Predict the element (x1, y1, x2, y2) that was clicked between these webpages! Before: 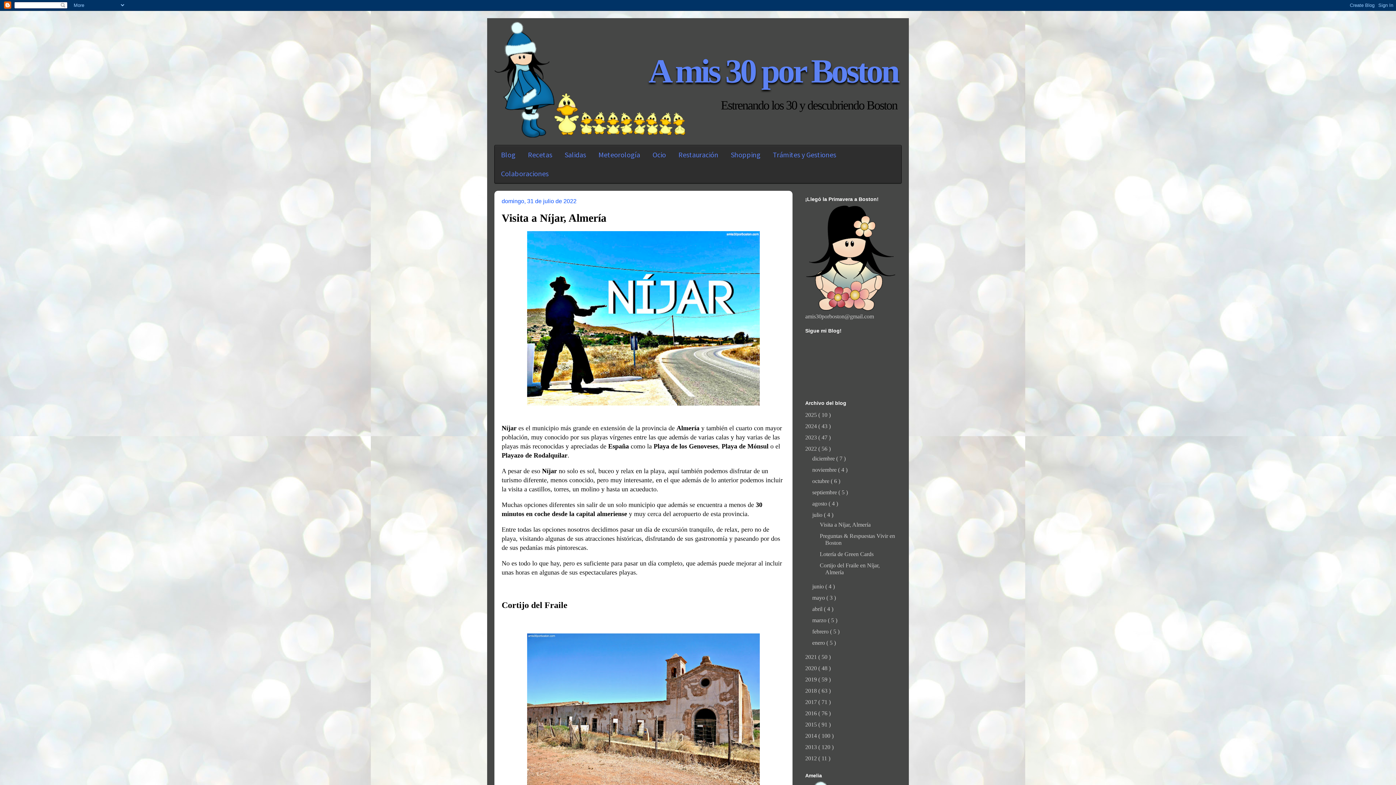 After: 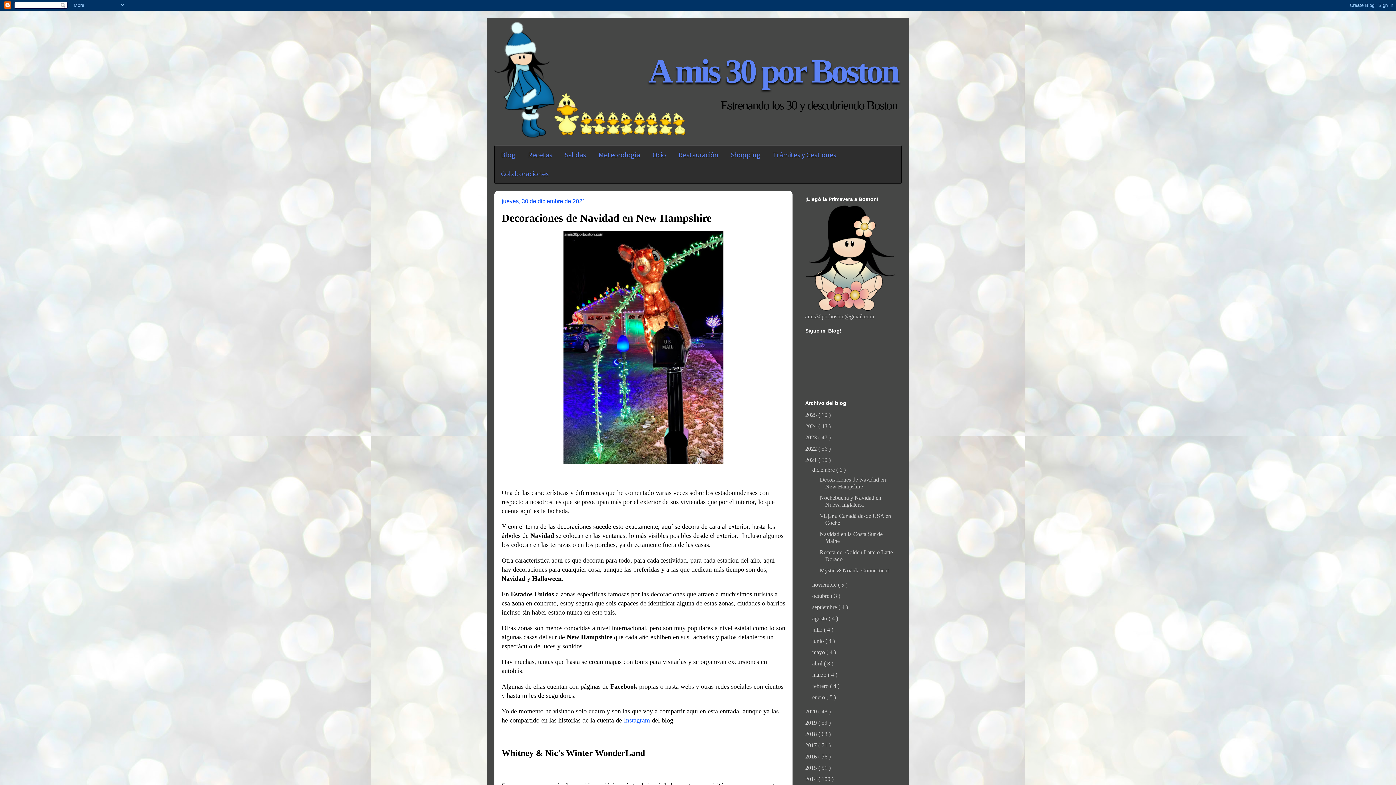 Action: bbox: (805, 654, 818, 660) label: 2021 